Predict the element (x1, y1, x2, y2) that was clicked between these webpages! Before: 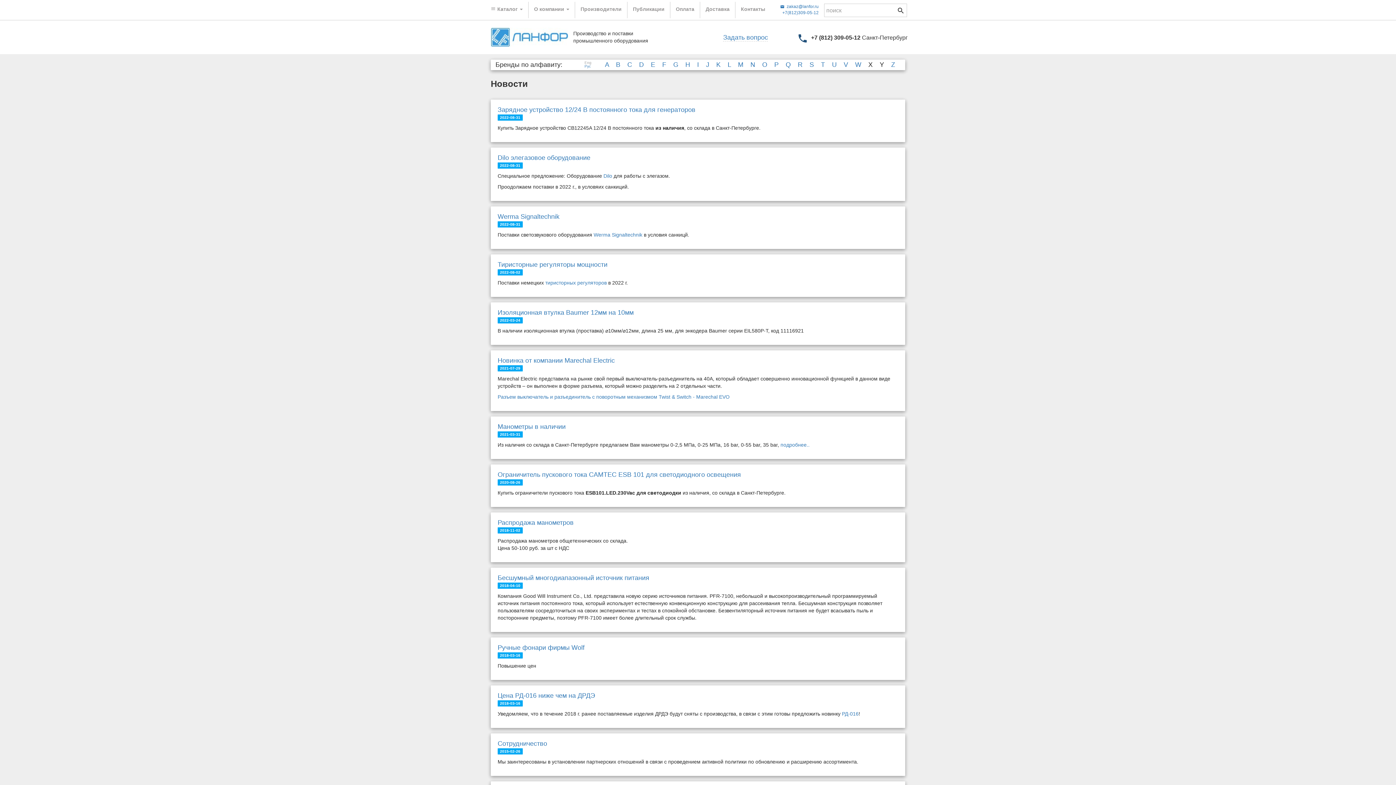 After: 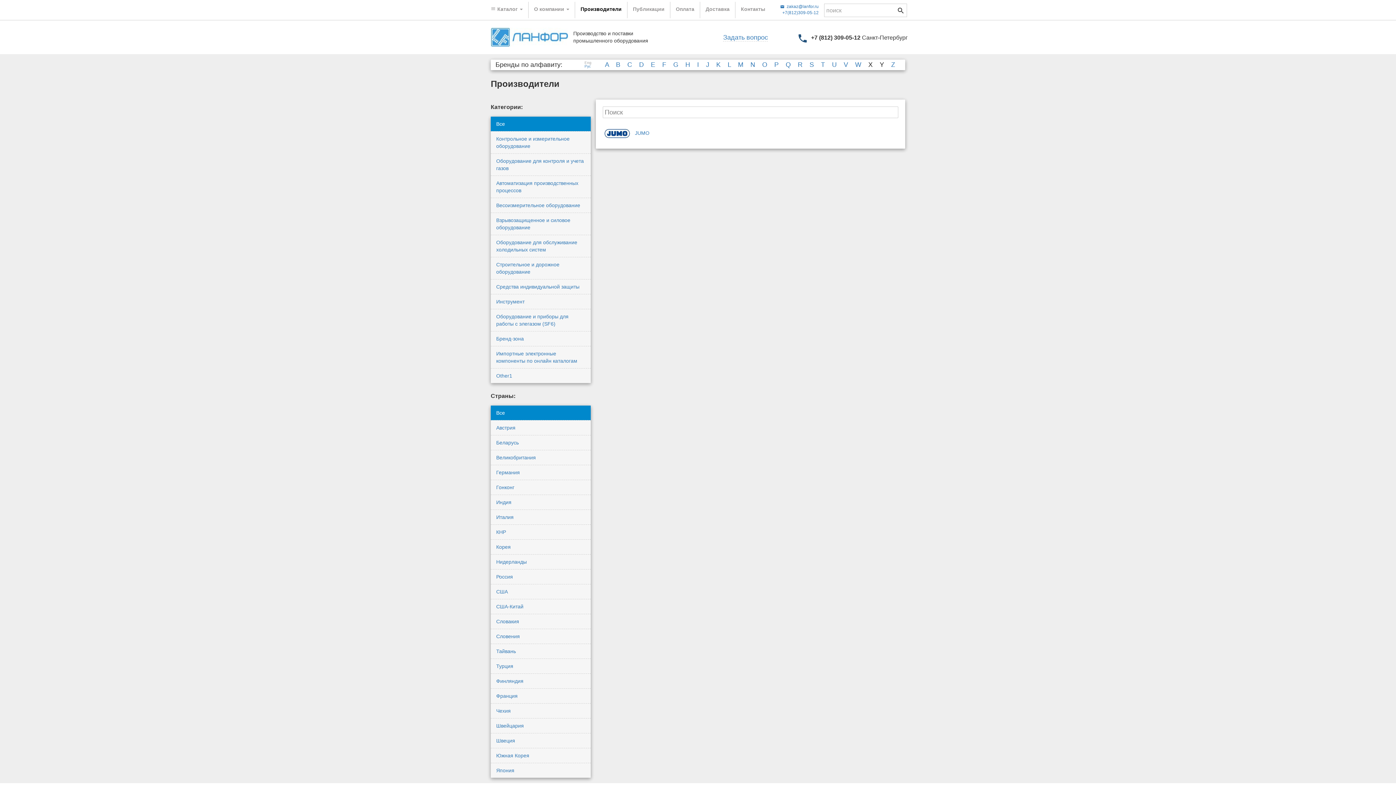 Action: bbox: (706, 61, 716, 68) label: J 